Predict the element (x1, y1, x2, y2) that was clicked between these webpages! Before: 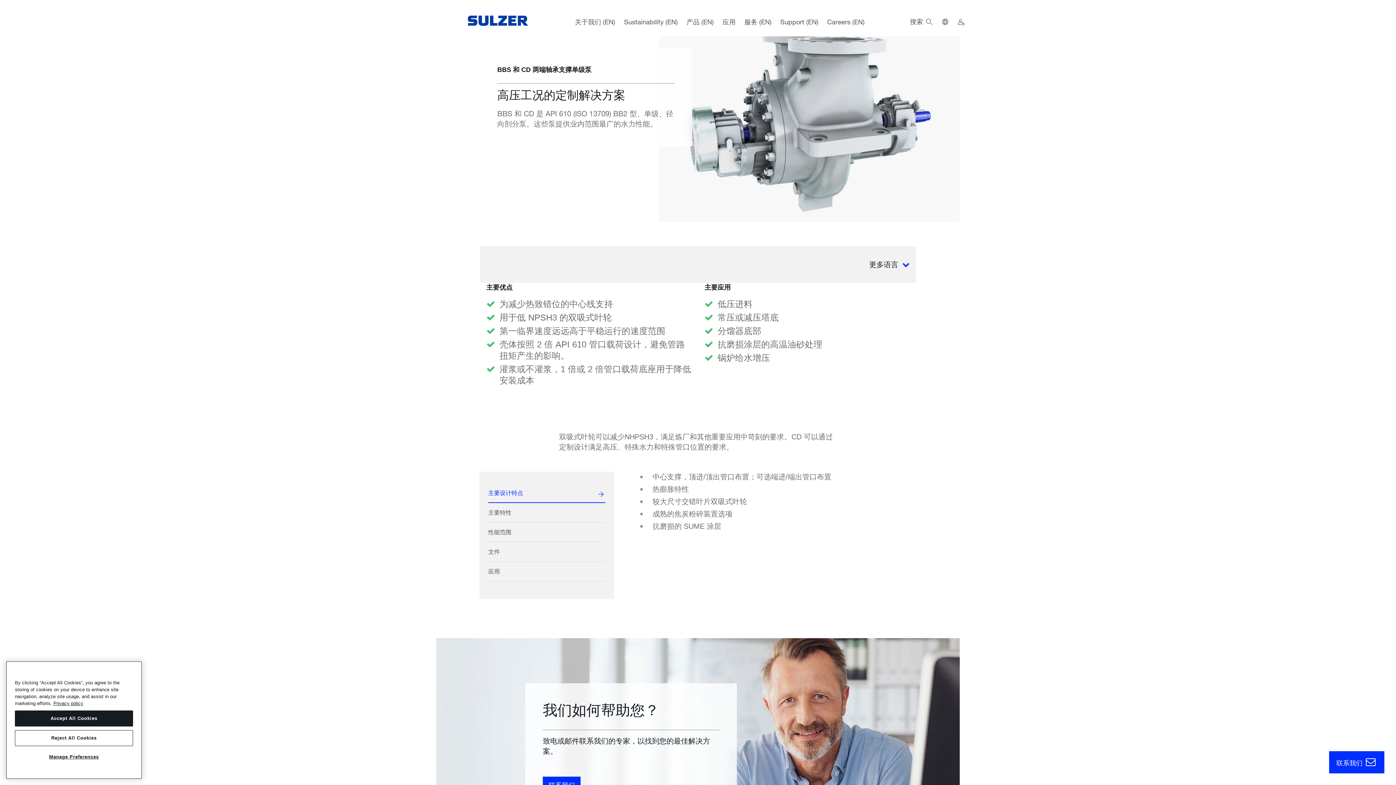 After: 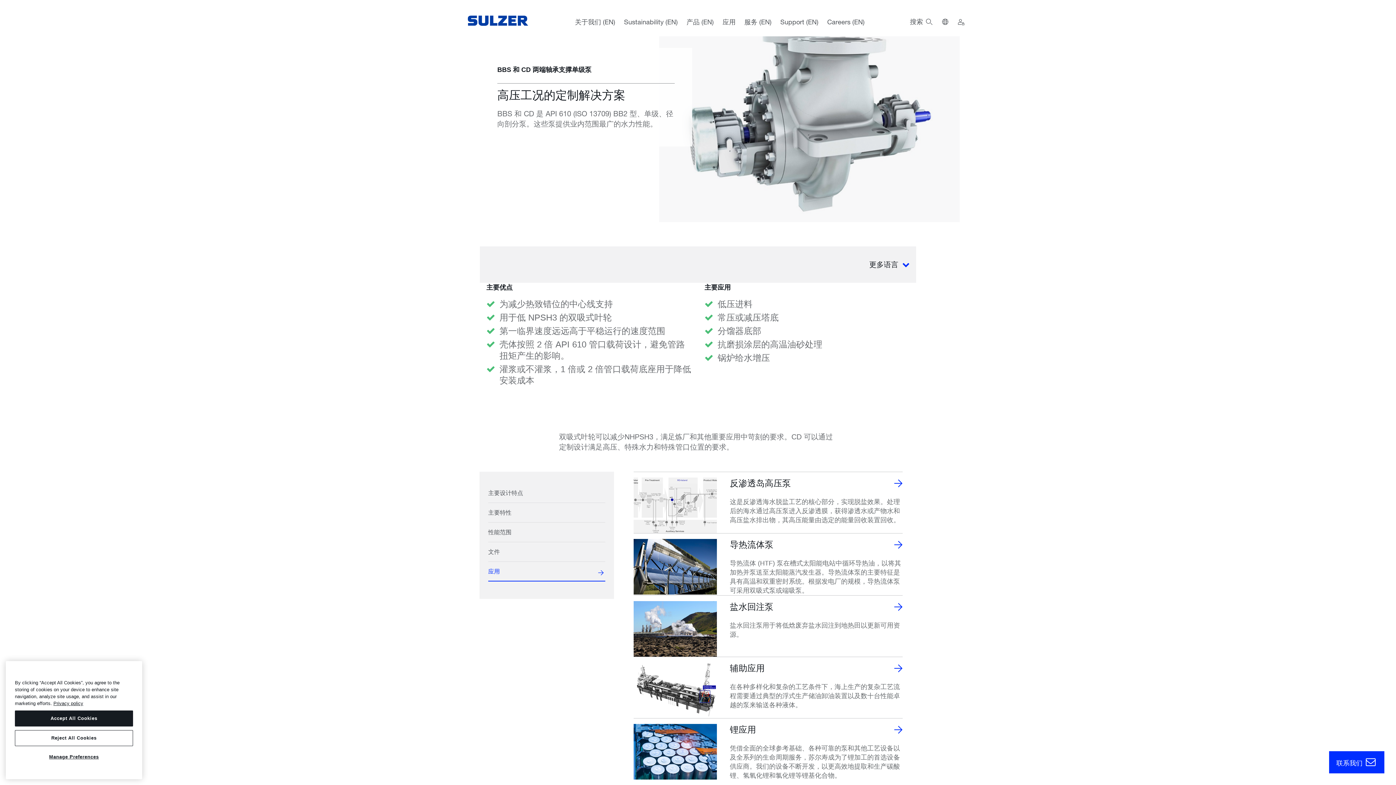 Action: label: 应用 bbox: (488, 567, 605, 581)